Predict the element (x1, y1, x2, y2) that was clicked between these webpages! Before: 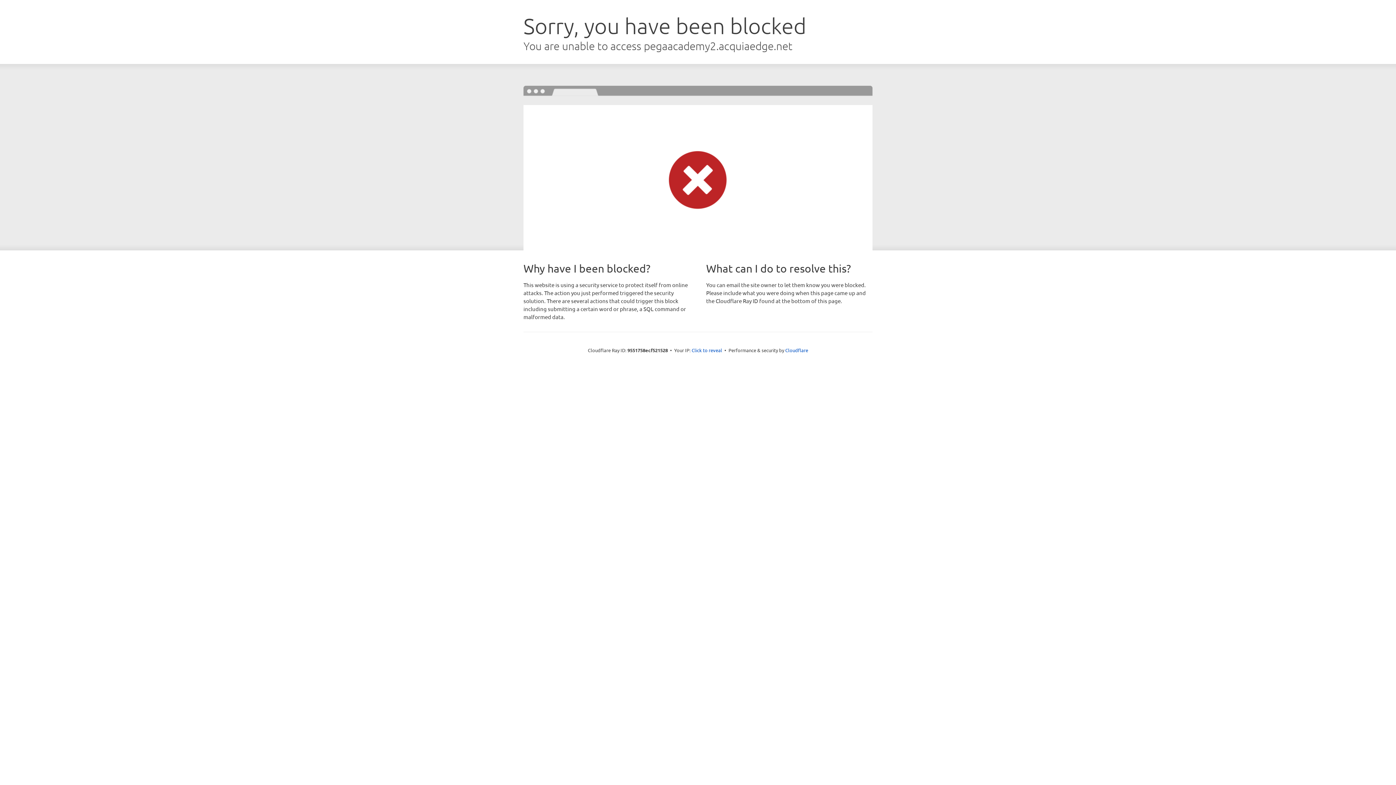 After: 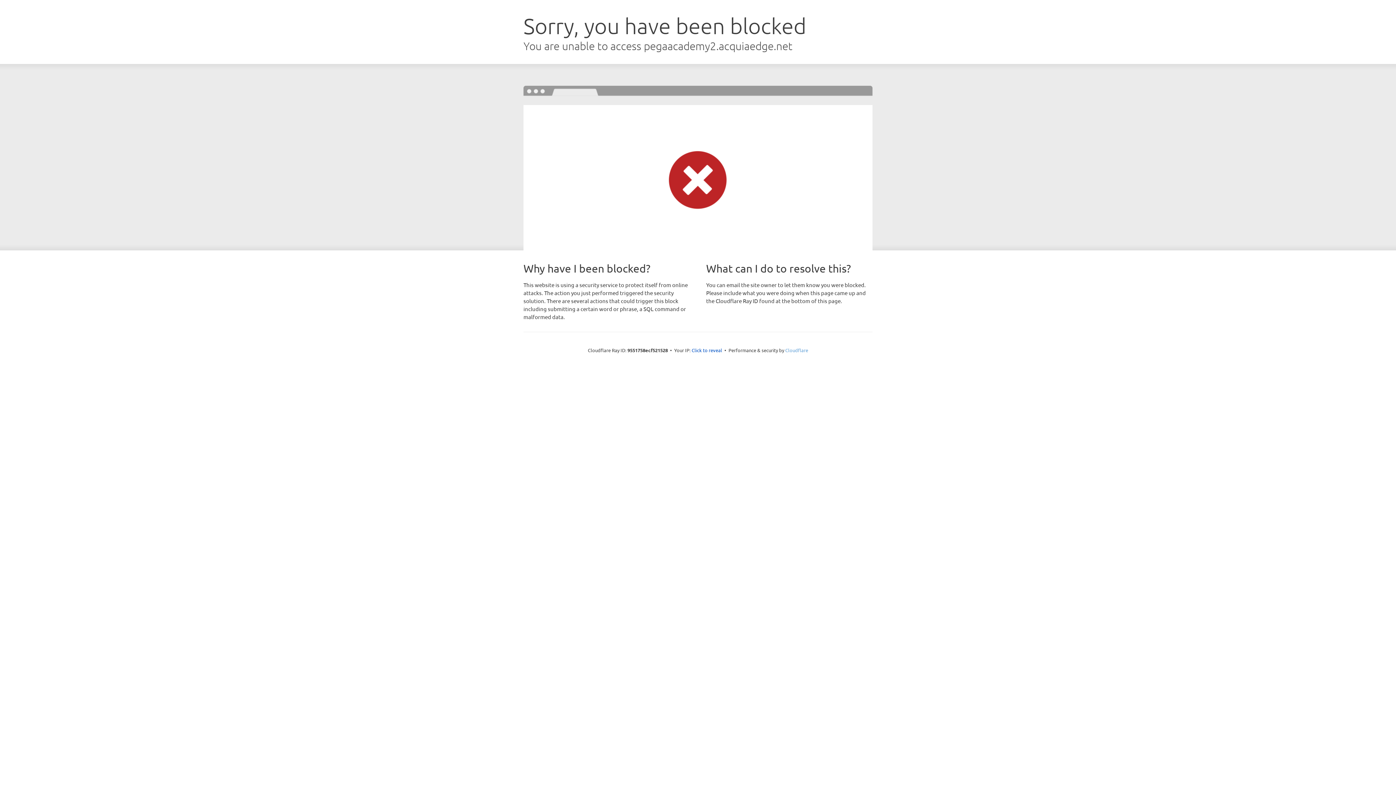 Action: bbox: (785, 347, 808, 353) label: Cloudflare